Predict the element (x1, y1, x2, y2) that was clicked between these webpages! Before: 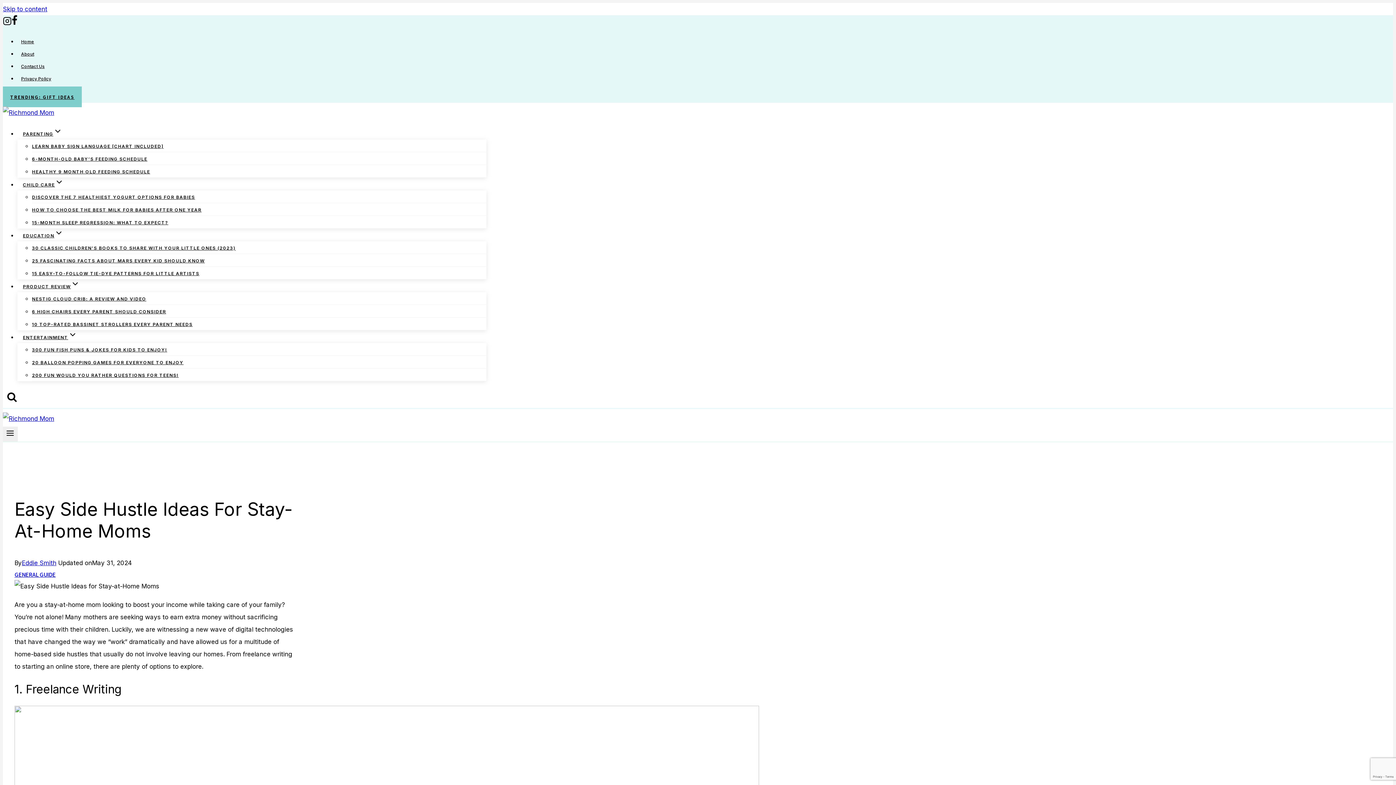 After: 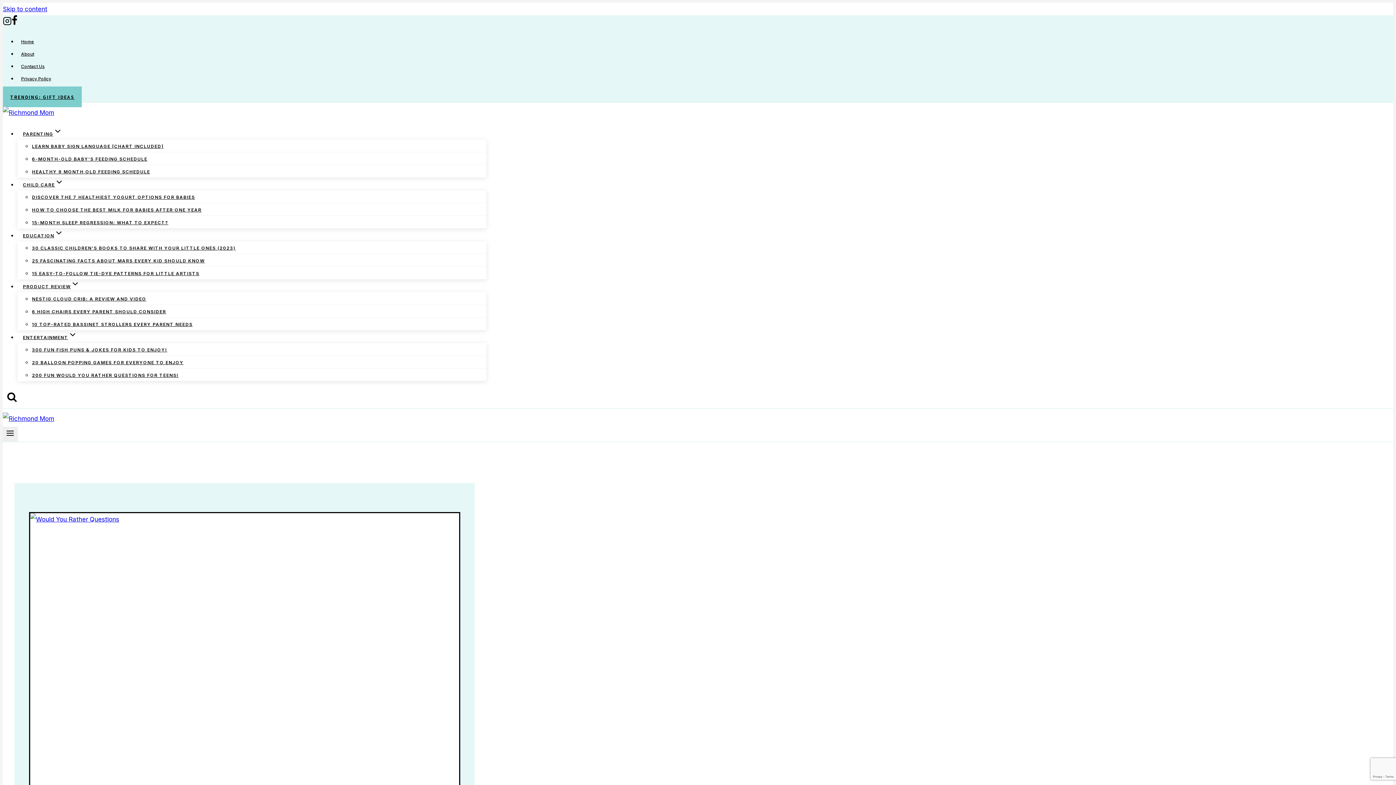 Action: bbox: (2, 415, 54, 422)